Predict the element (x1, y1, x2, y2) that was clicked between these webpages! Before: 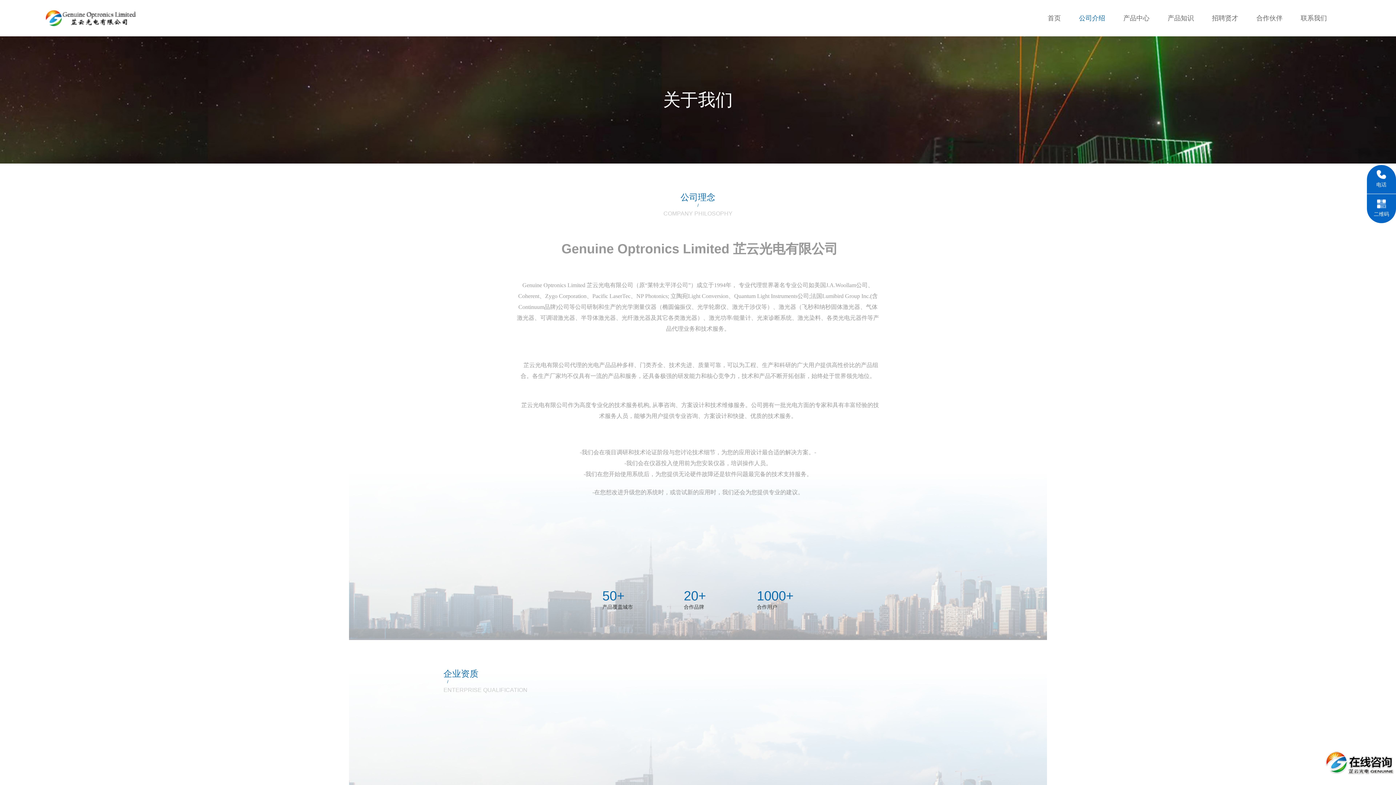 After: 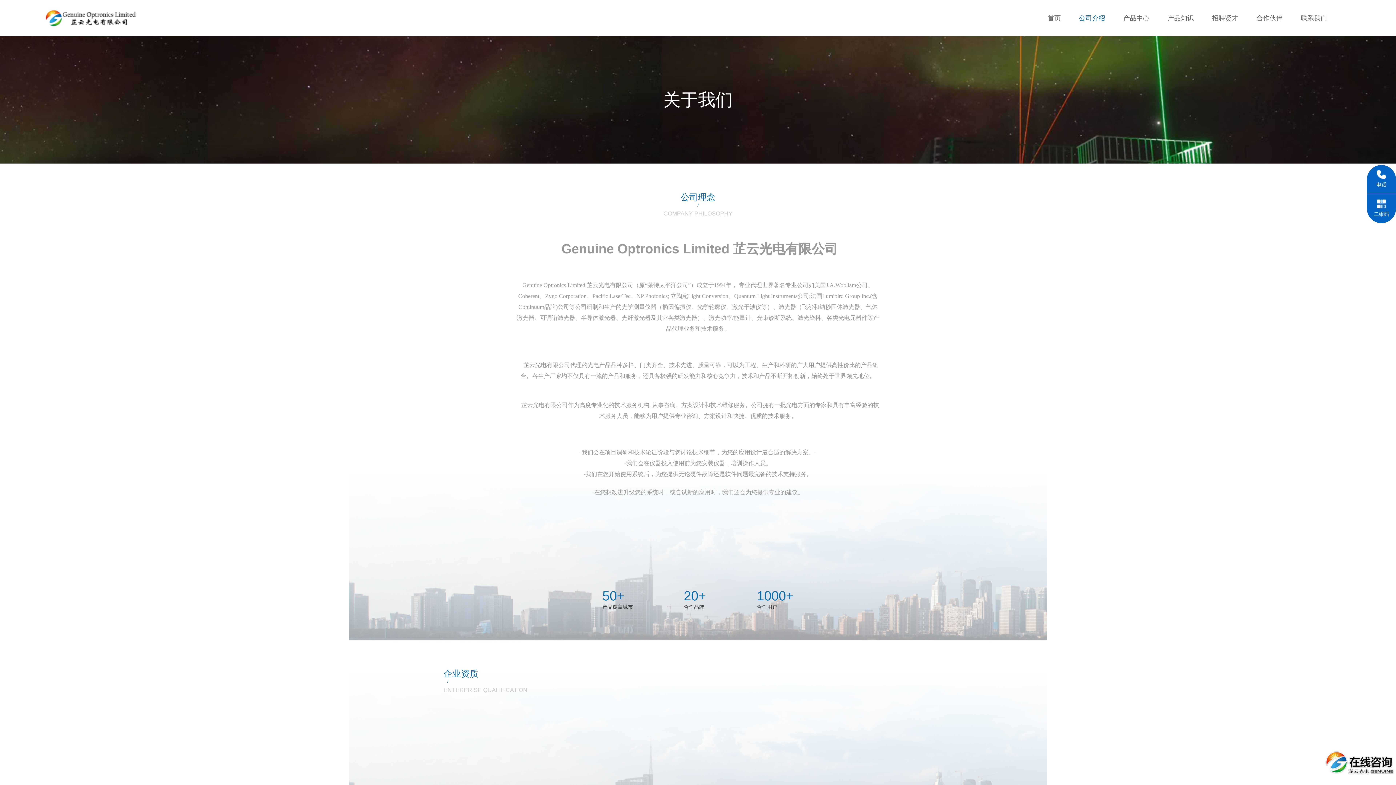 Action: bbox: (1376, 170, 1386, 188) label: 电话